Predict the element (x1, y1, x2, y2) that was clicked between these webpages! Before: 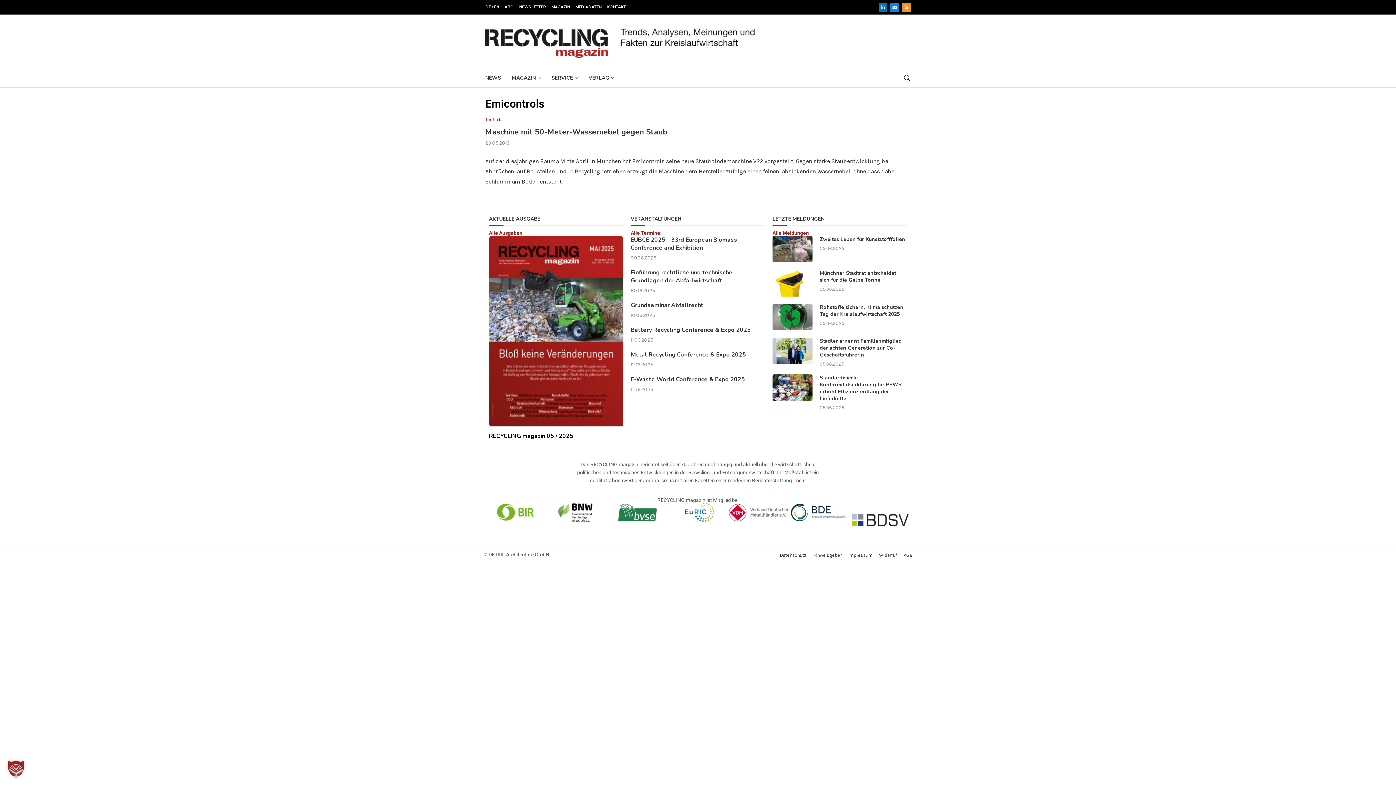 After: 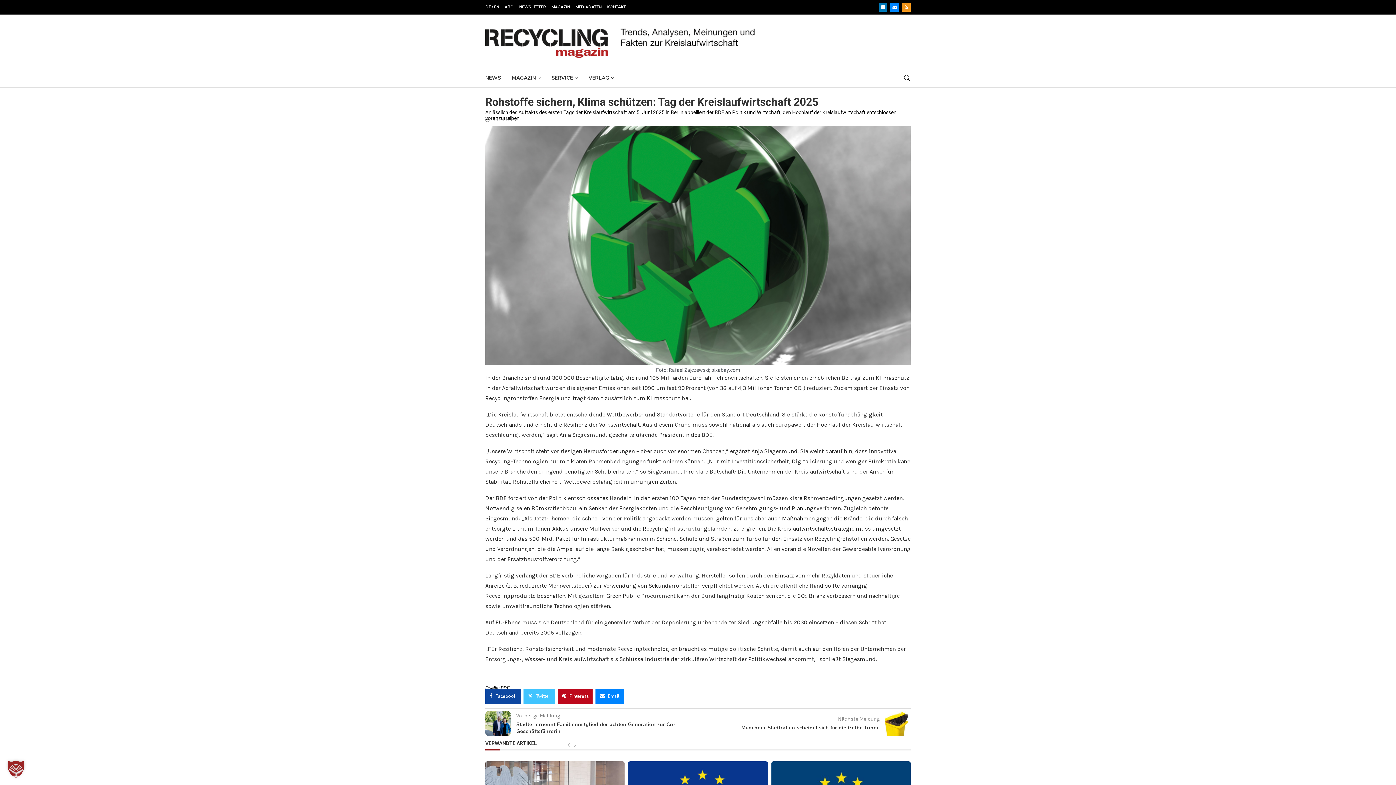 Action: bbox: (772, 303, 812, 330)